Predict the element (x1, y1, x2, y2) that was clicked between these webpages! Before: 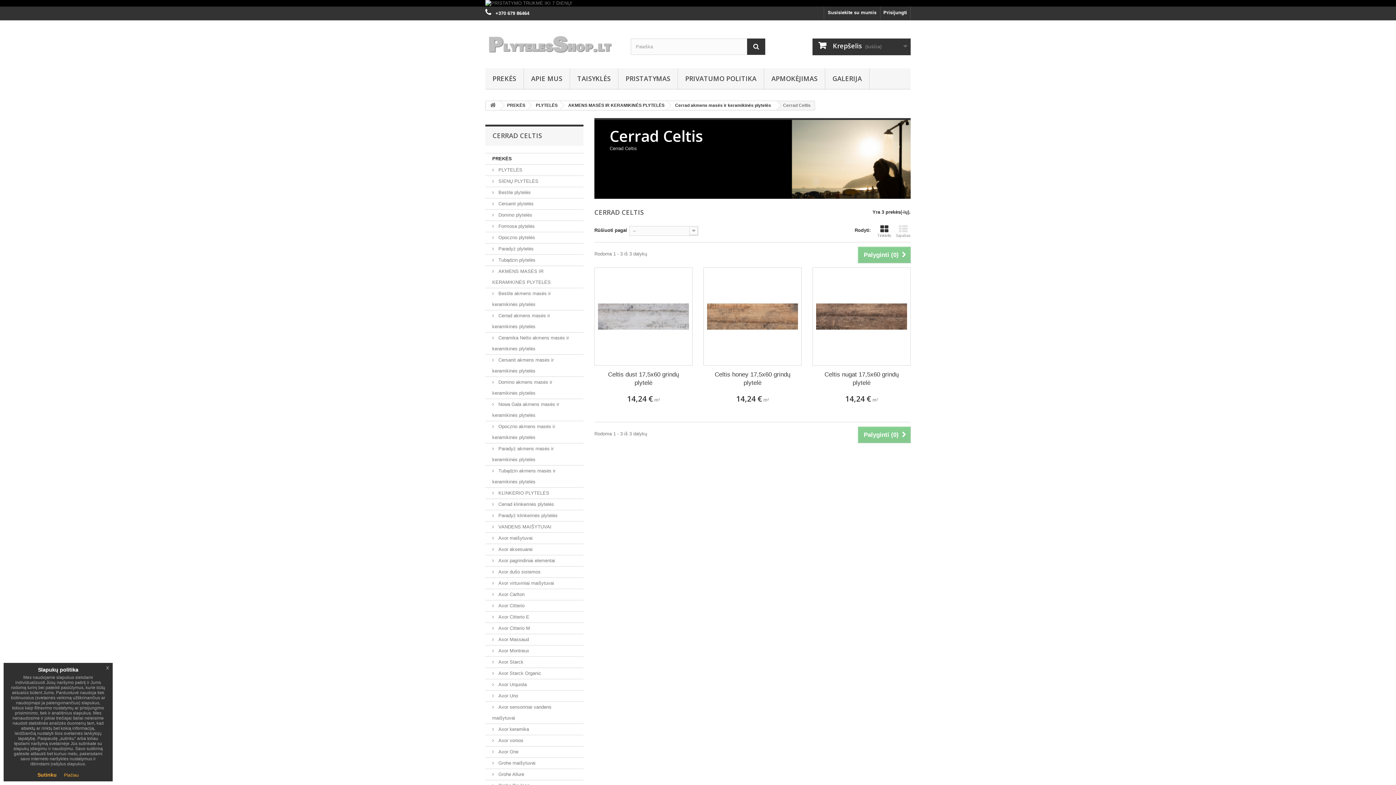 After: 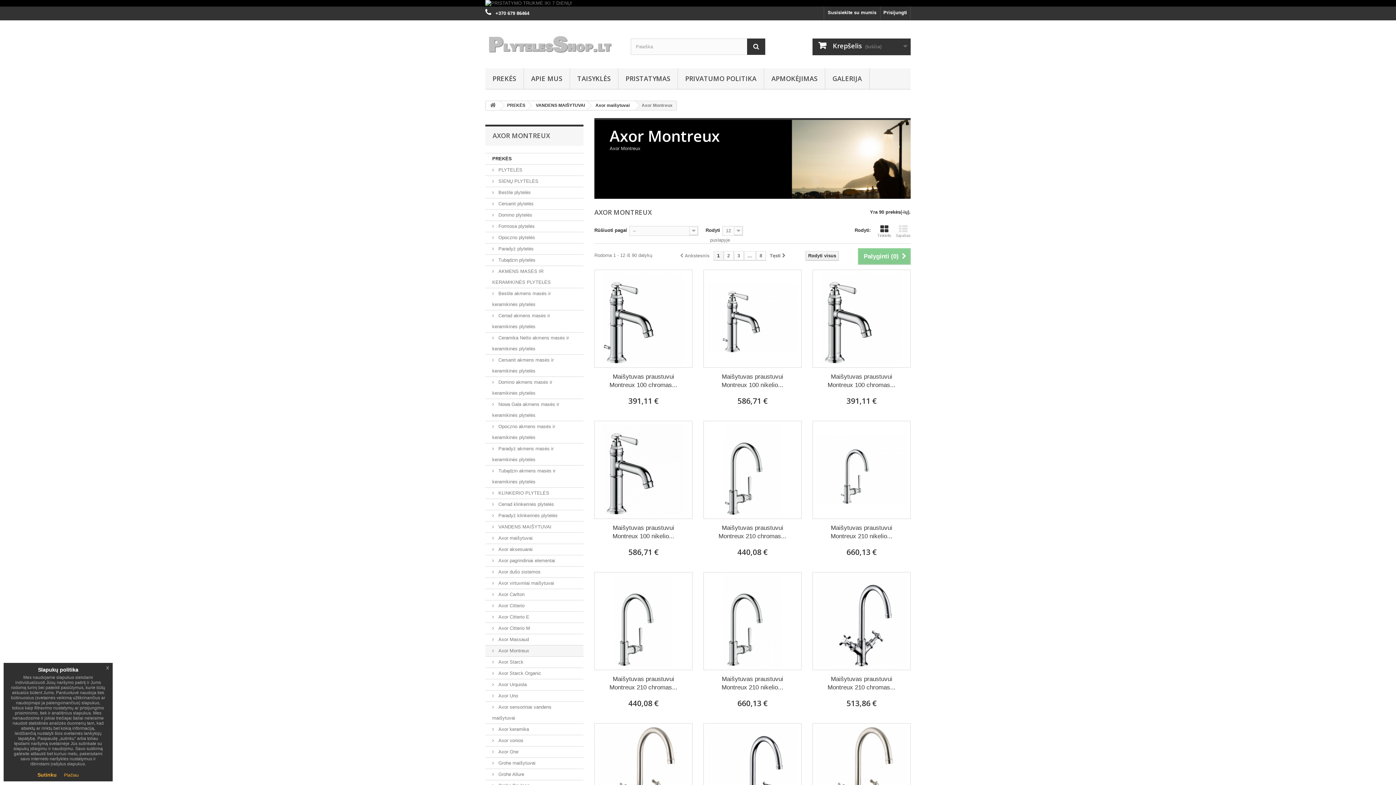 Action: bbox: (485, 645, 583, 657) label:  Axor Montreux